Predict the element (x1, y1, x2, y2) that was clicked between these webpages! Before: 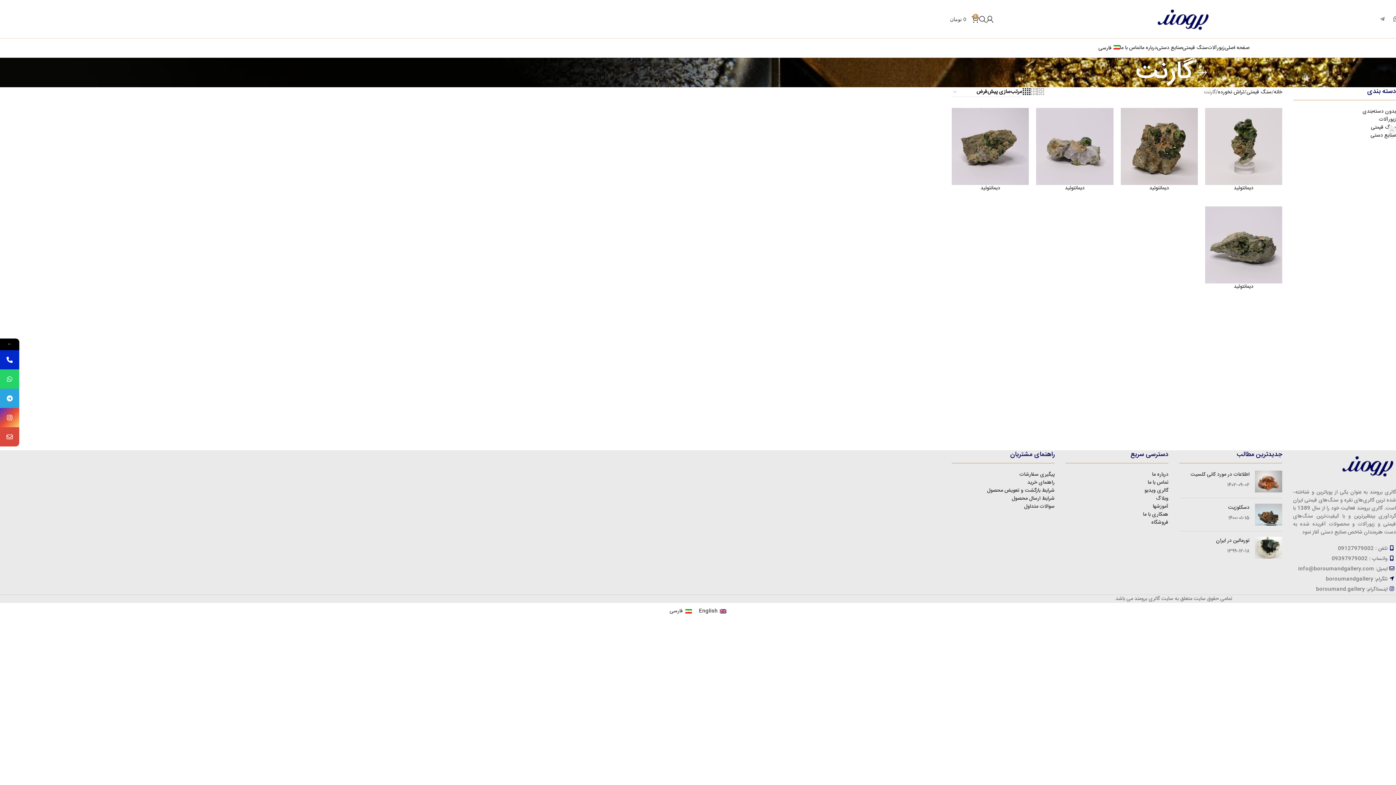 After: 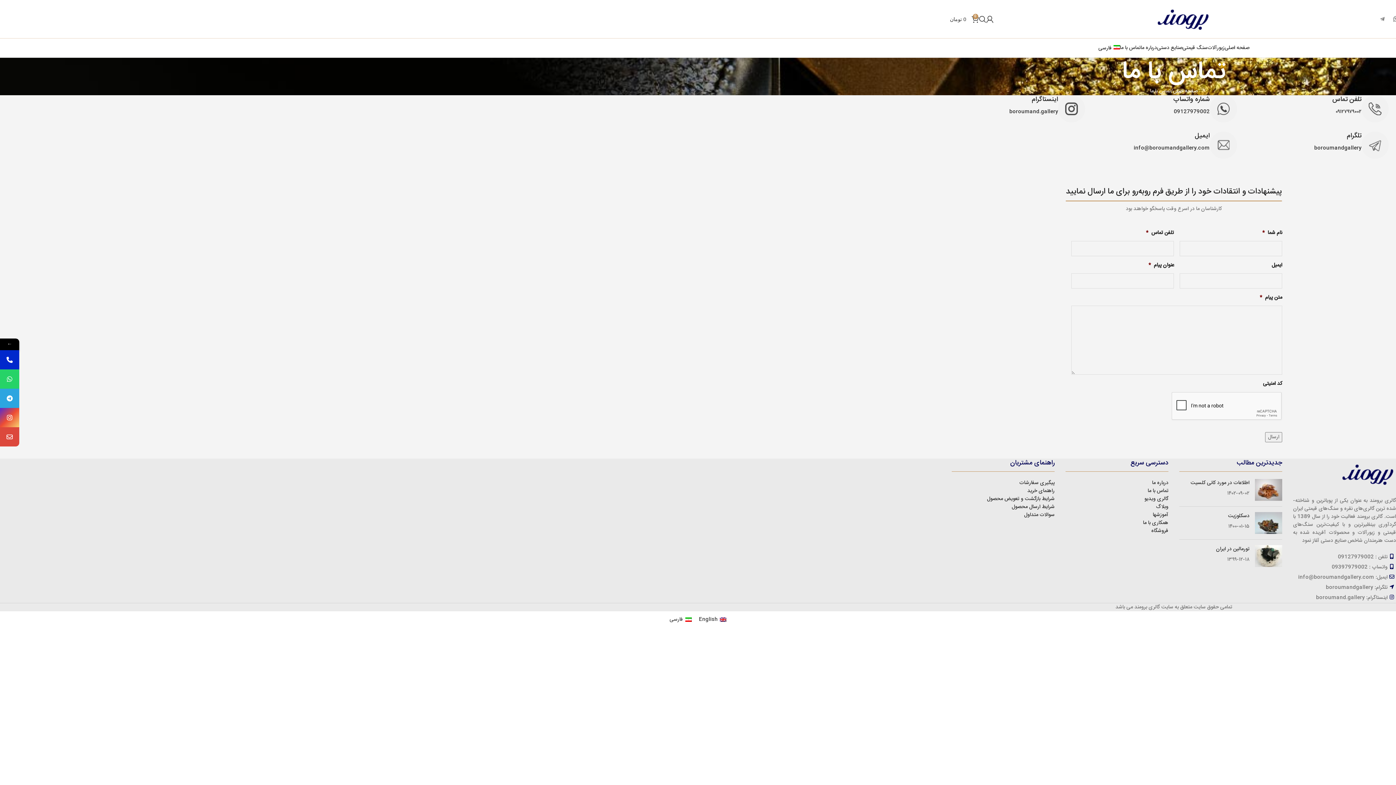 Action: label: تماس با ما bbox: (1148, 478, 1168, 487)